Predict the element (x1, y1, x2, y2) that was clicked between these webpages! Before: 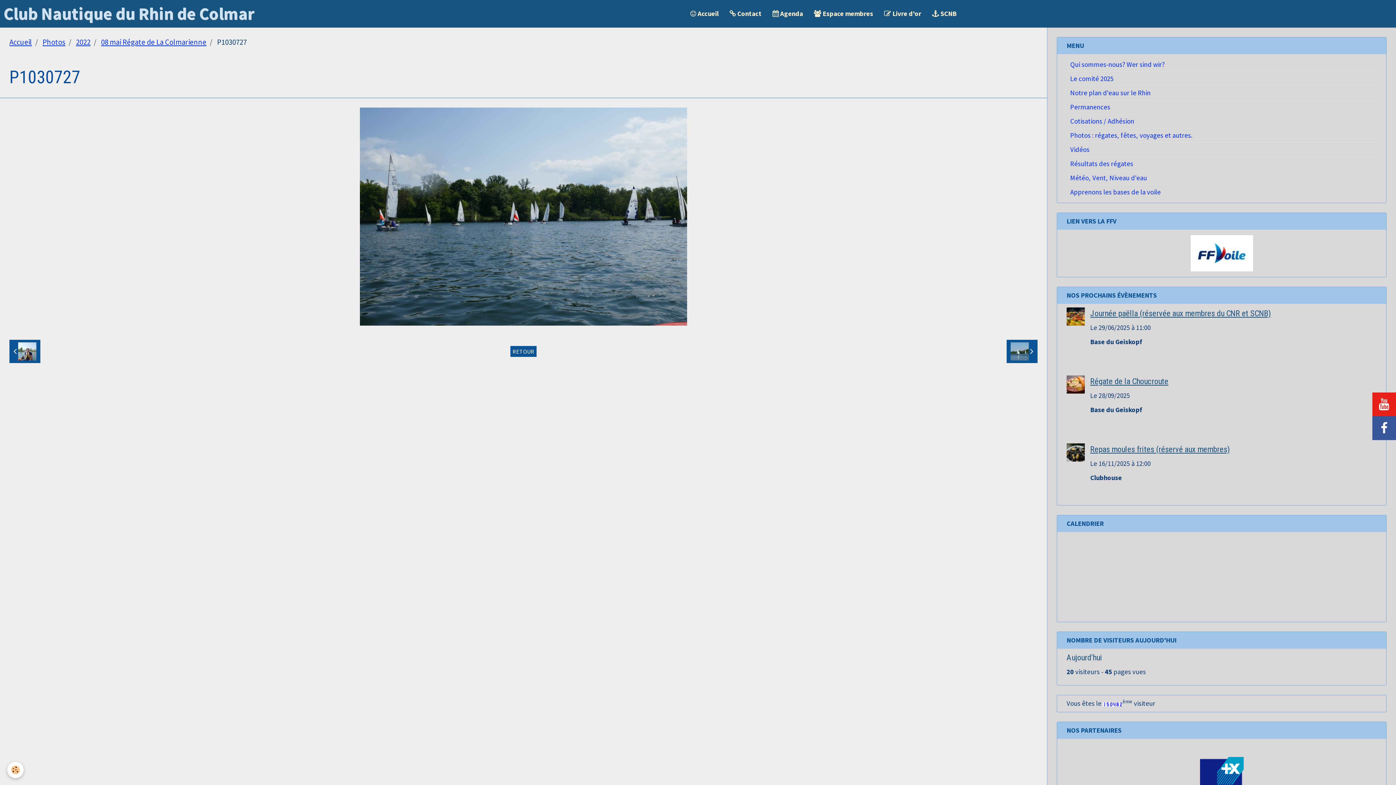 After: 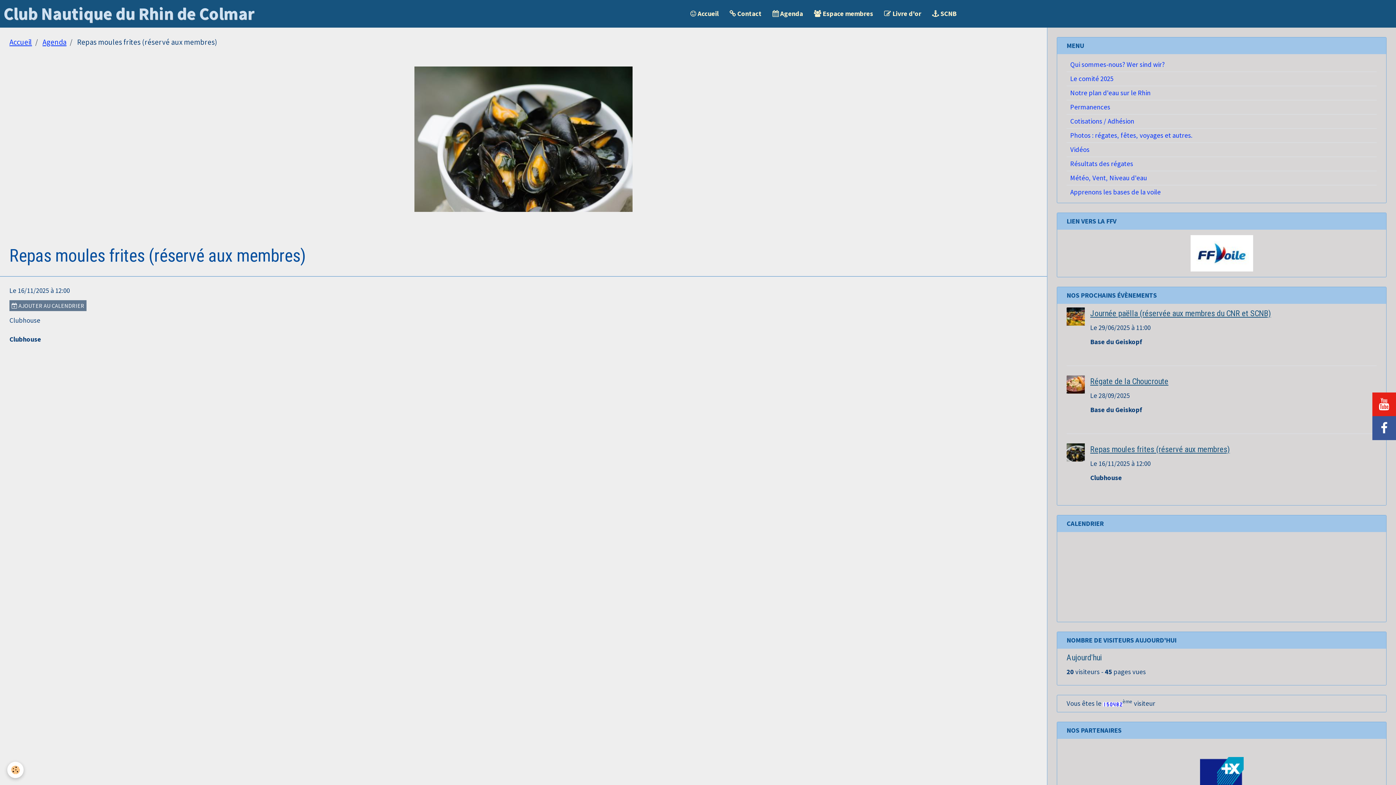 Action: bbox: (1066, 443, 1085, 461)